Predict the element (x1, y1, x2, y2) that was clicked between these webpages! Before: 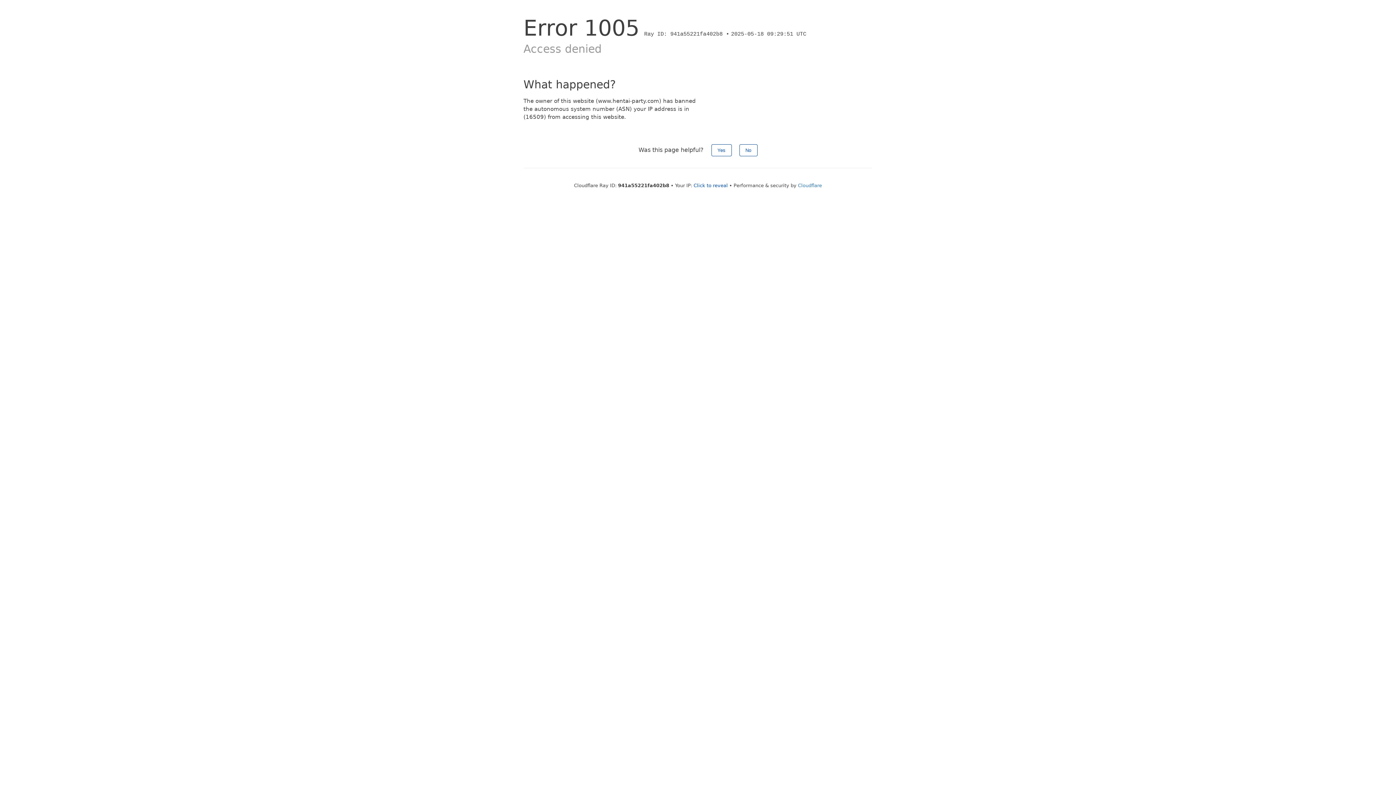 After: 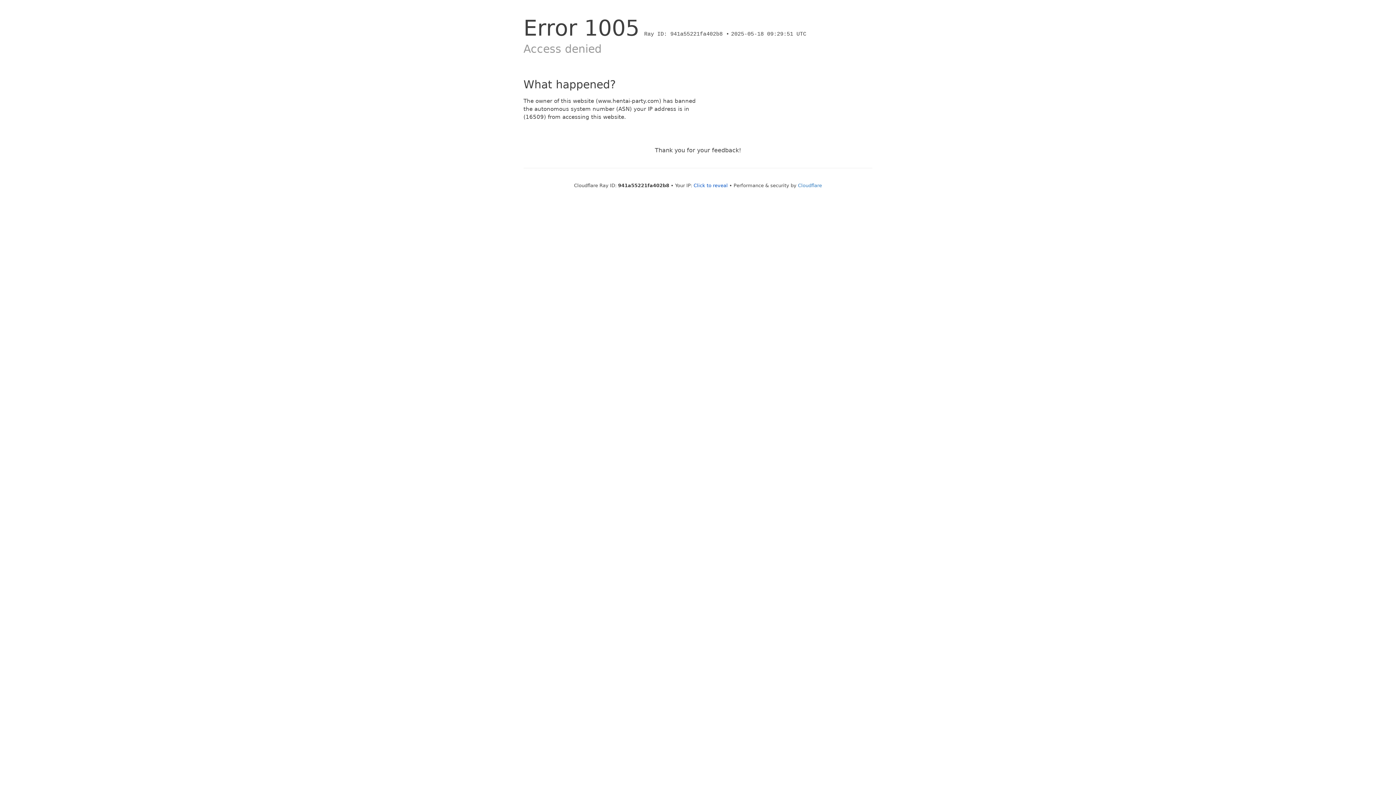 Action: label: Yes bbox: (711, 144, 731, 156)